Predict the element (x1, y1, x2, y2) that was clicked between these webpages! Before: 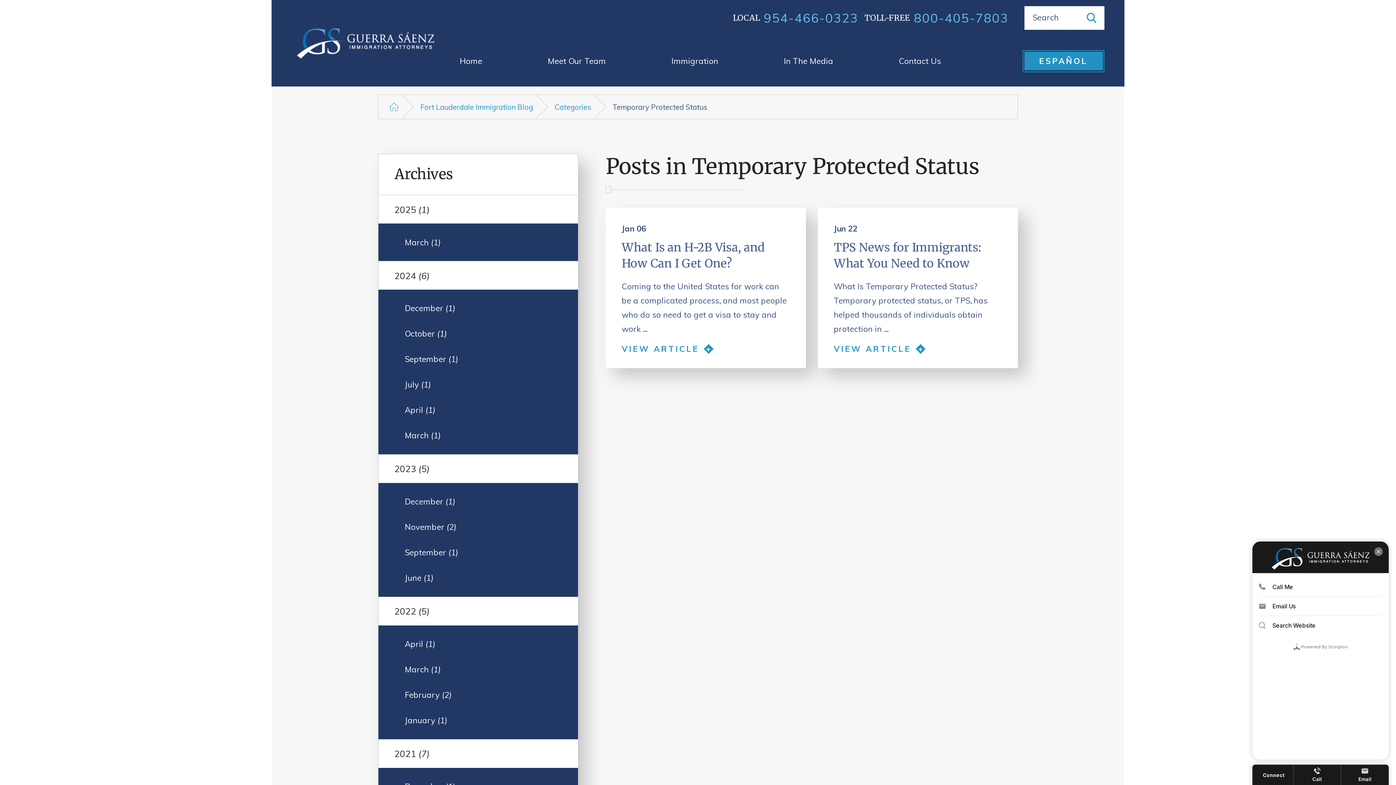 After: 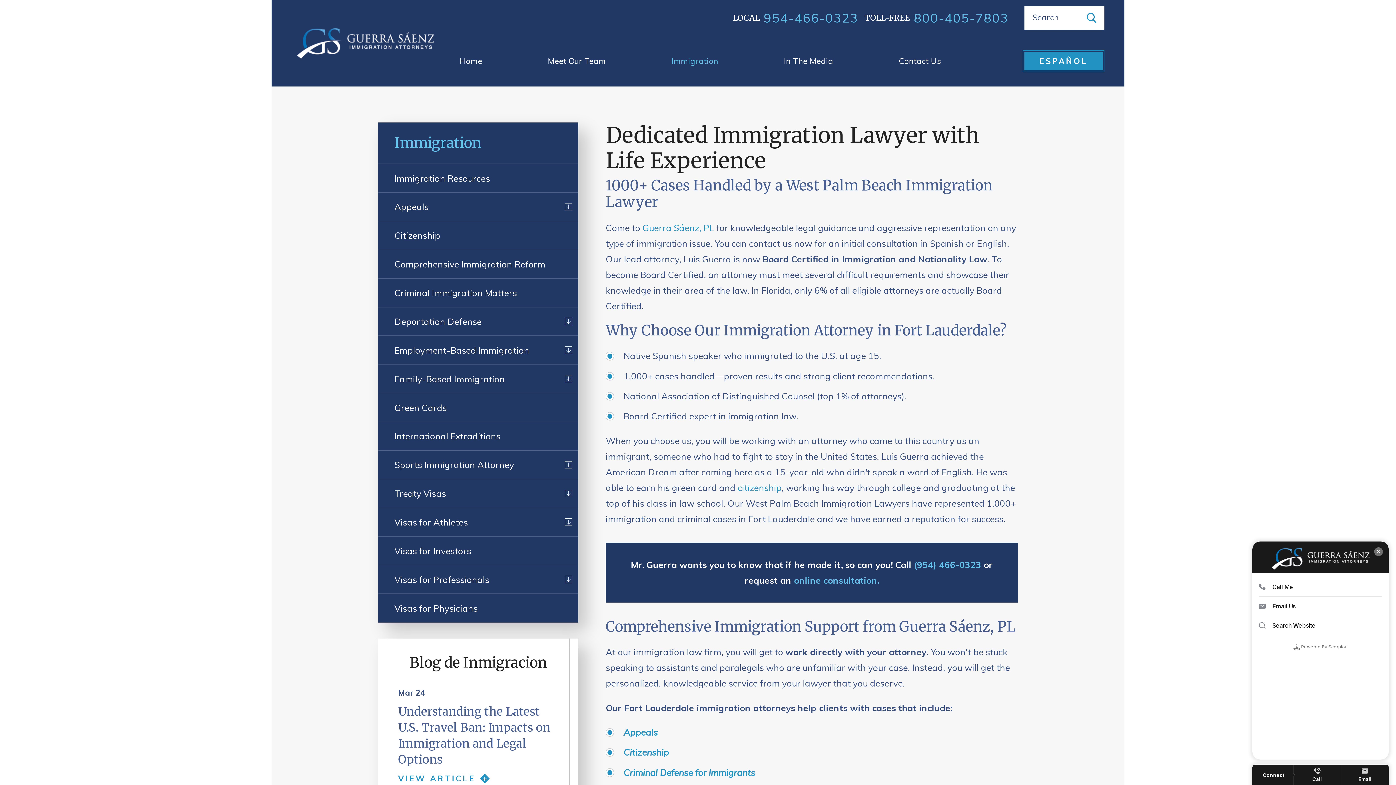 Action: label: Immigration bbox: (671, 35, 784, 86)